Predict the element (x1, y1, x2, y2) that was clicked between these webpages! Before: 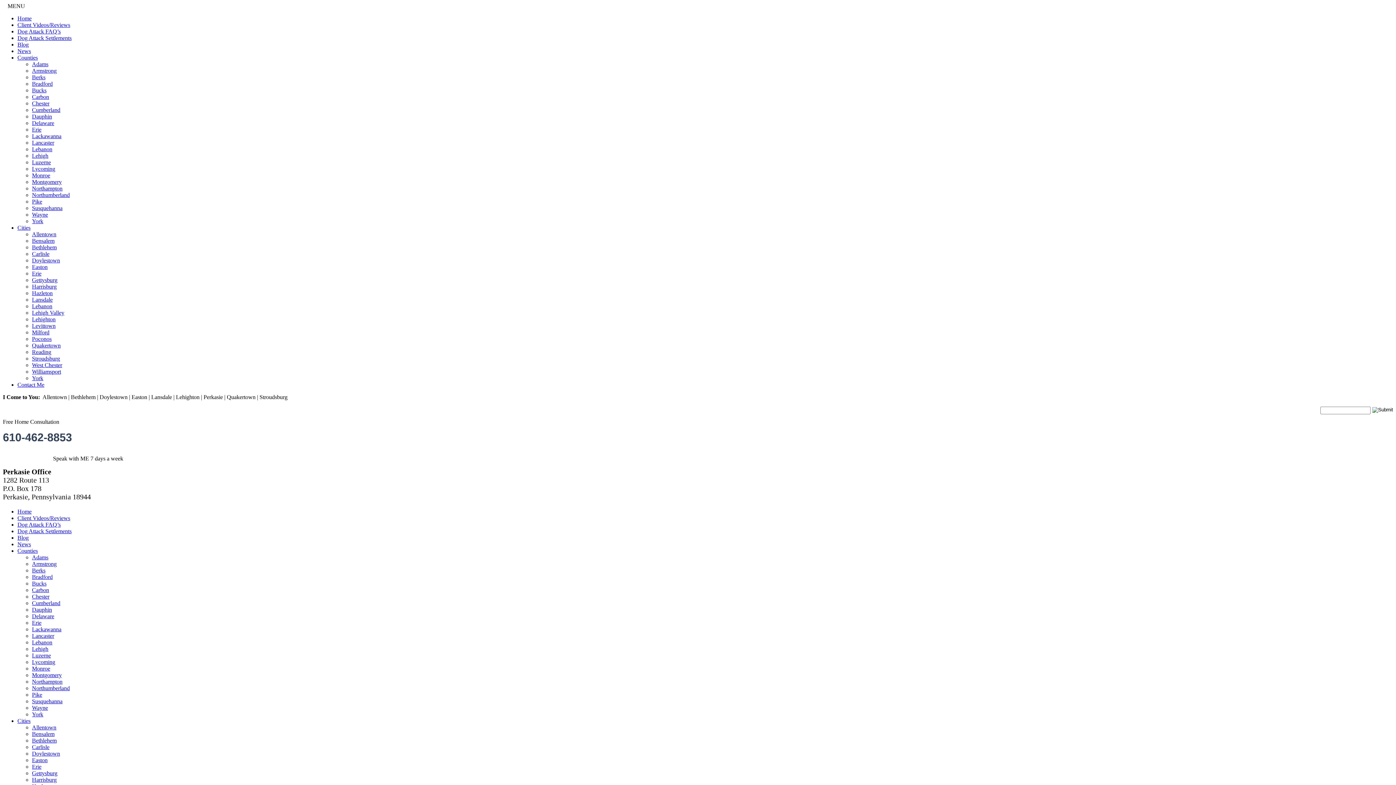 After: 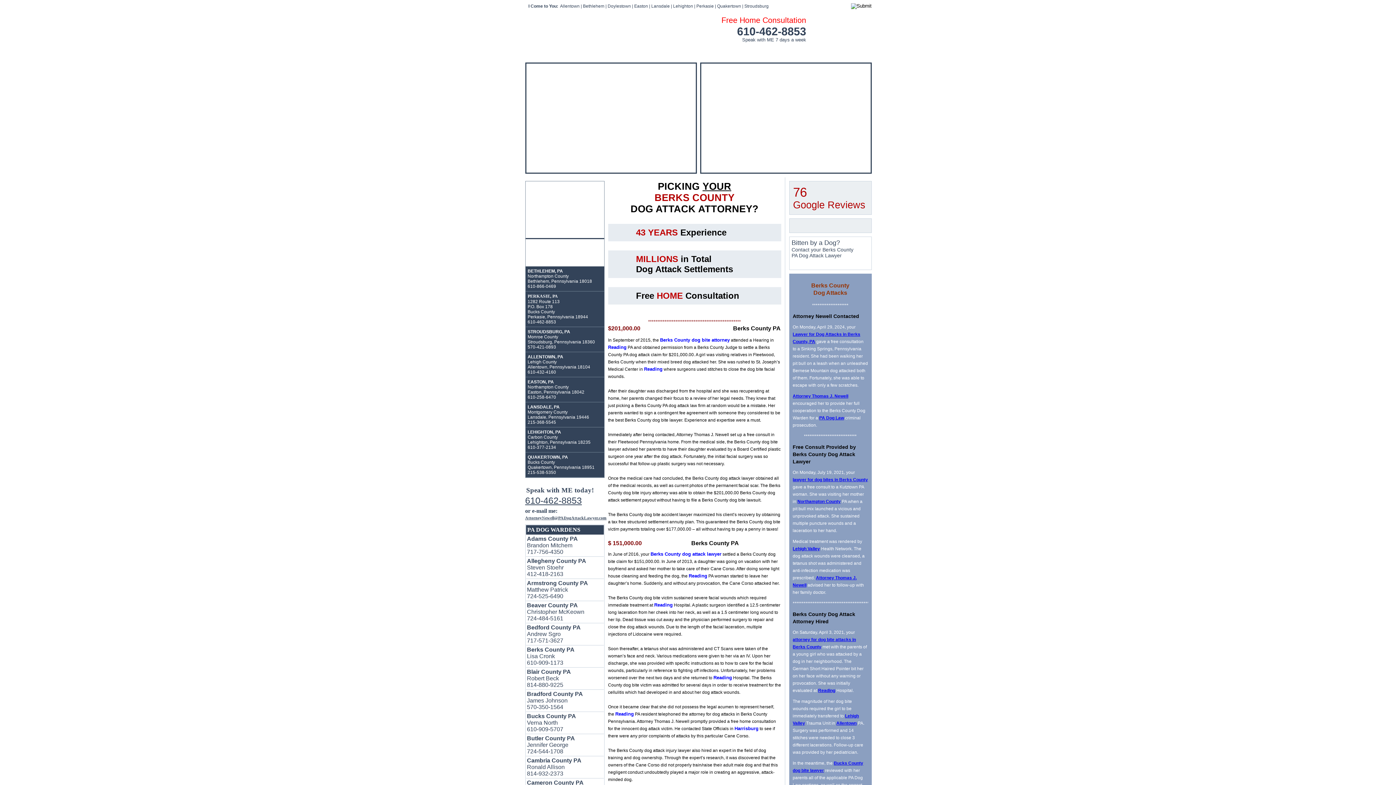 Action: bbox: (32, 74, 45, 80) label: Berks